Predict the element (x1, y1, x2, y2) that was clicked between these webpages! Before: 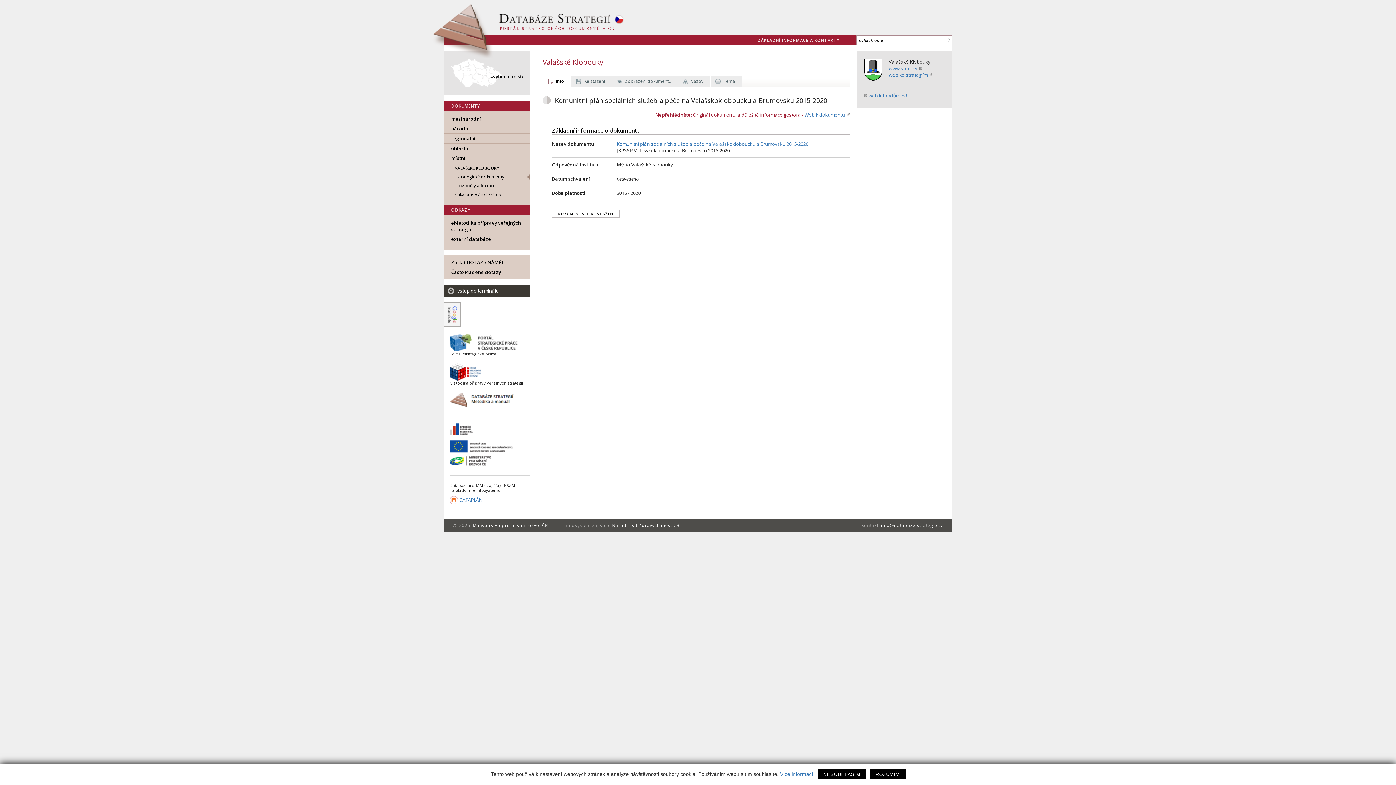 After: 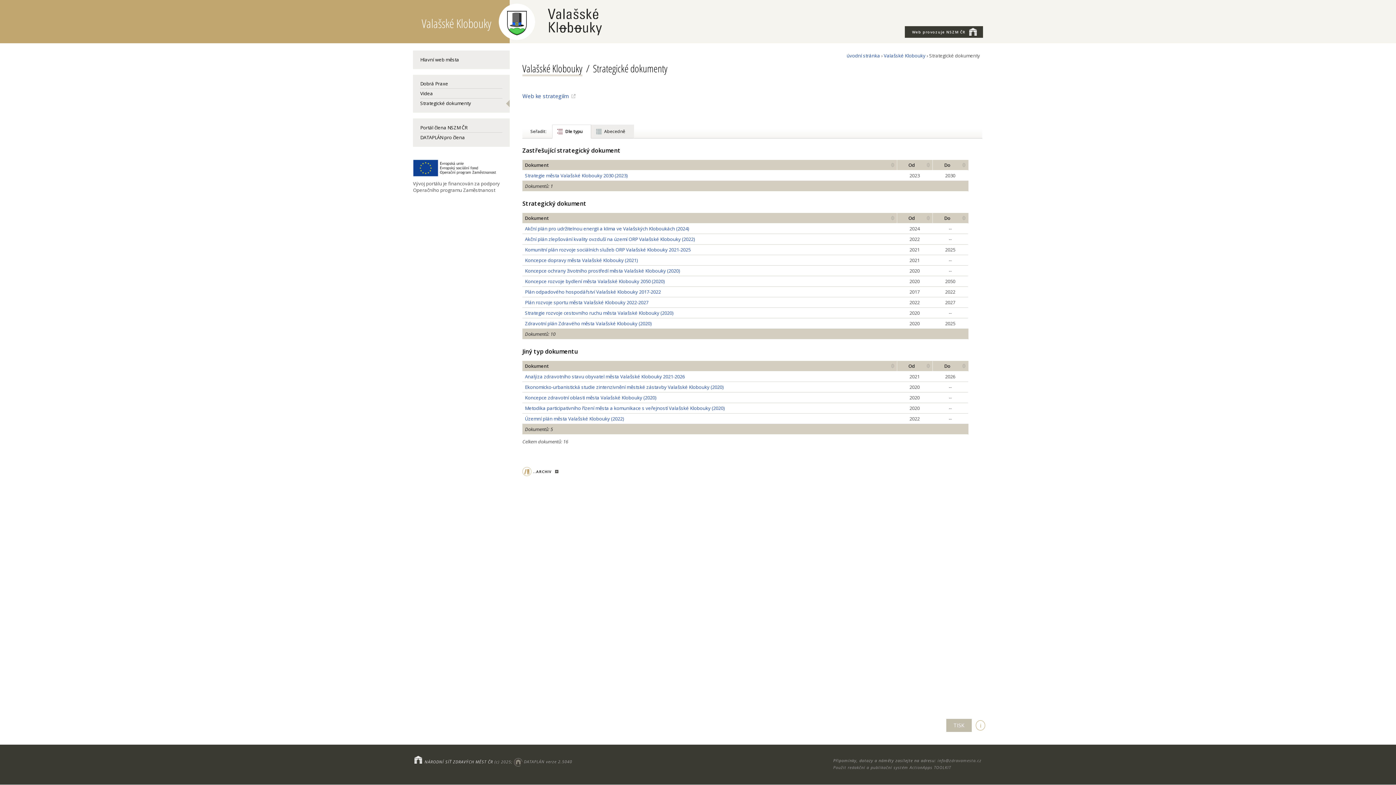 Action: bbox: (864, 58, 889, 81)